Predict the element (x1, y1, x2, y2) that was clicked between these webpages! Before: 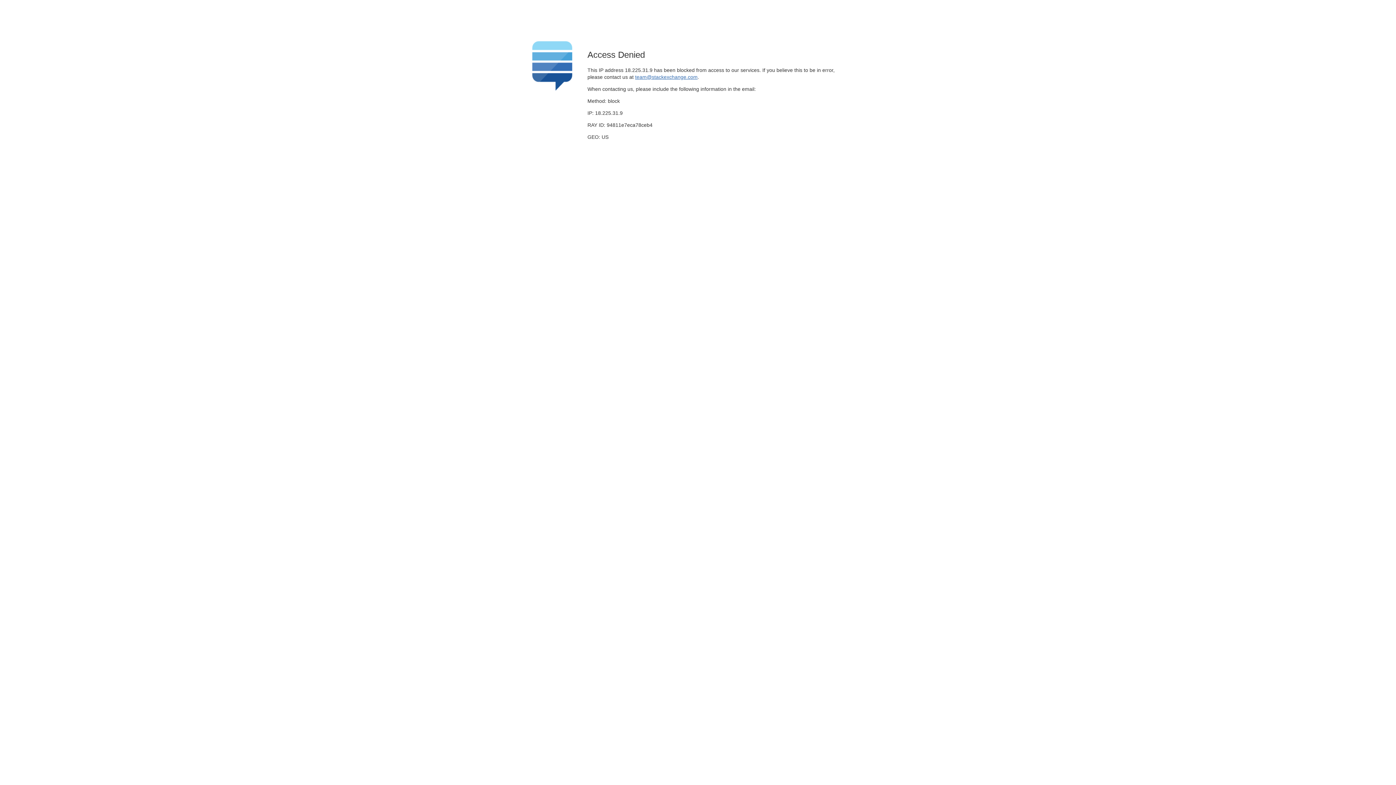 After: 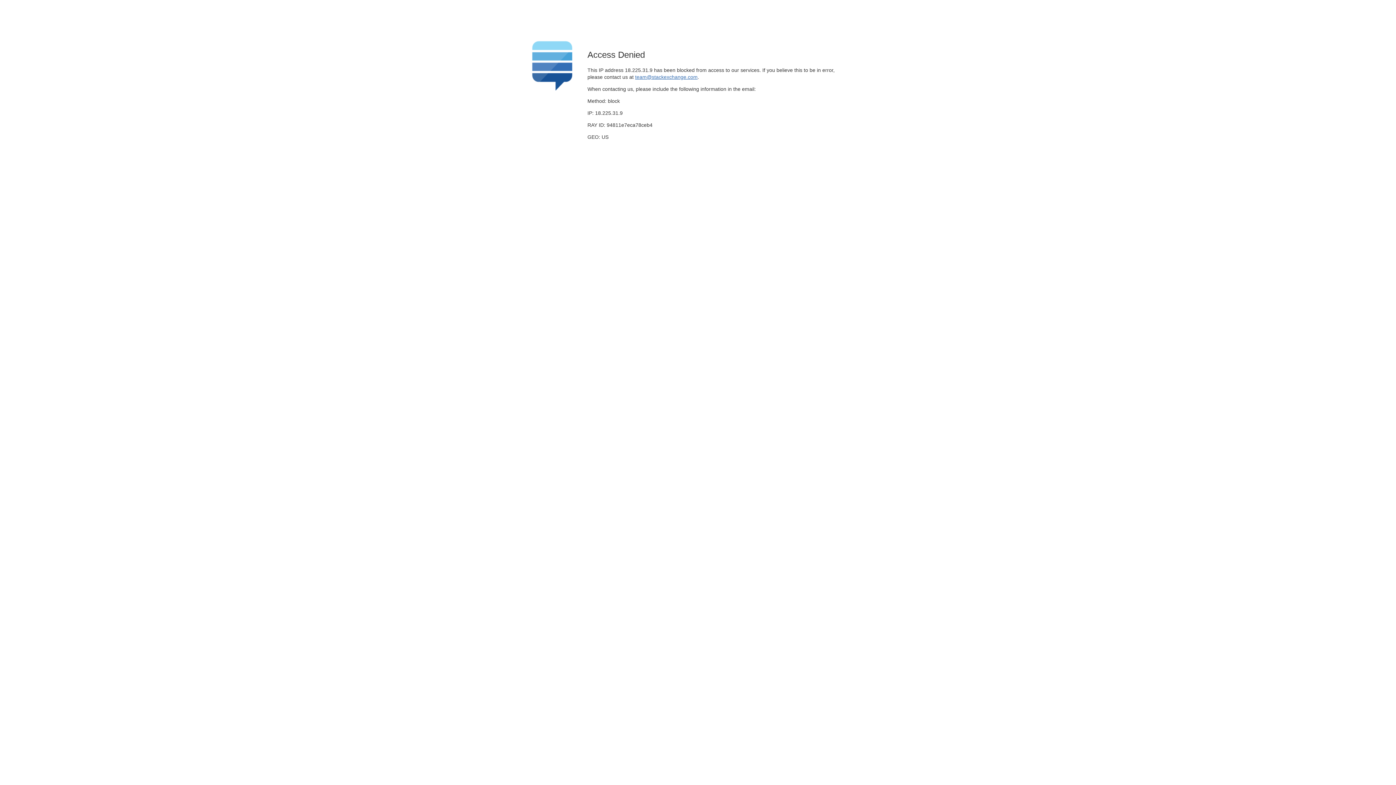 Action: bbox: (635, 74, 697, 79) label: team@stackexchange.com